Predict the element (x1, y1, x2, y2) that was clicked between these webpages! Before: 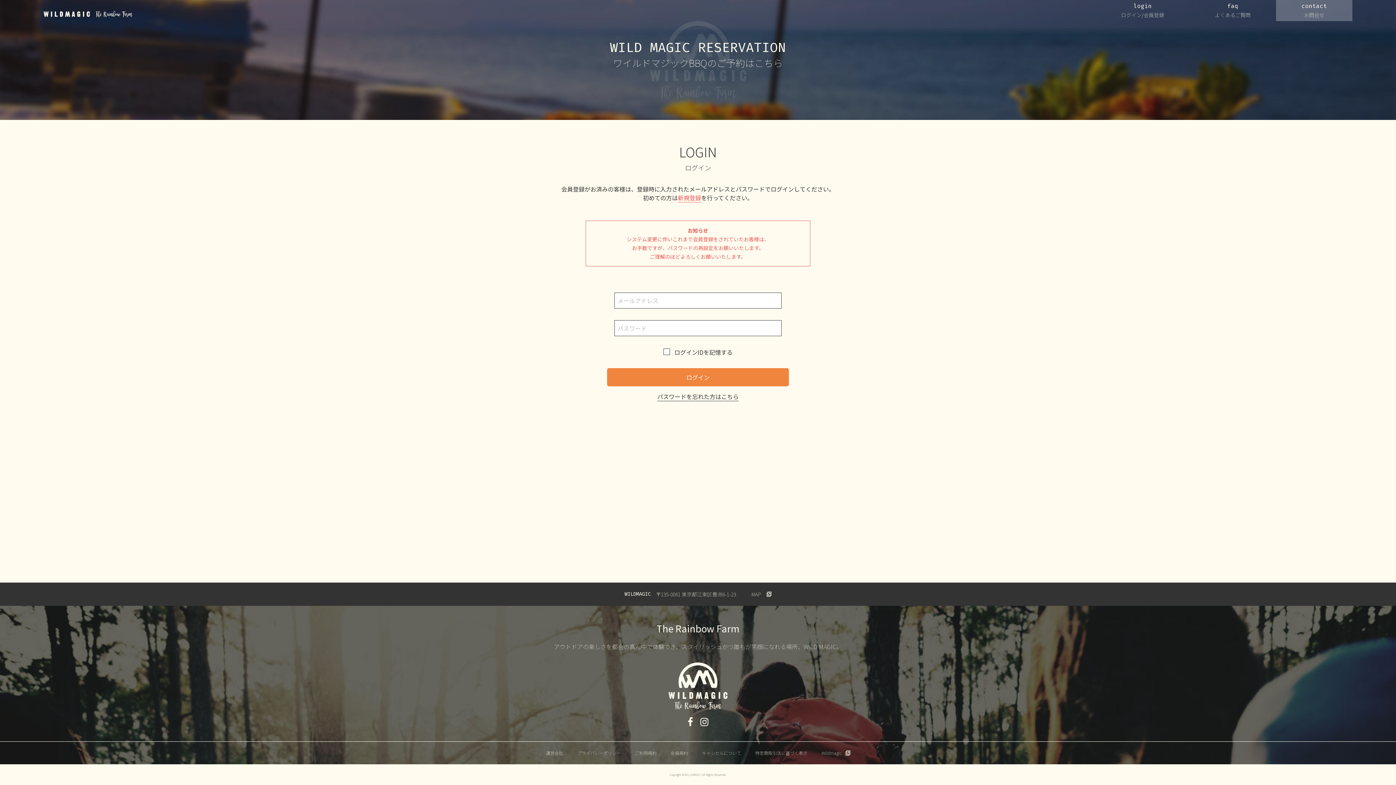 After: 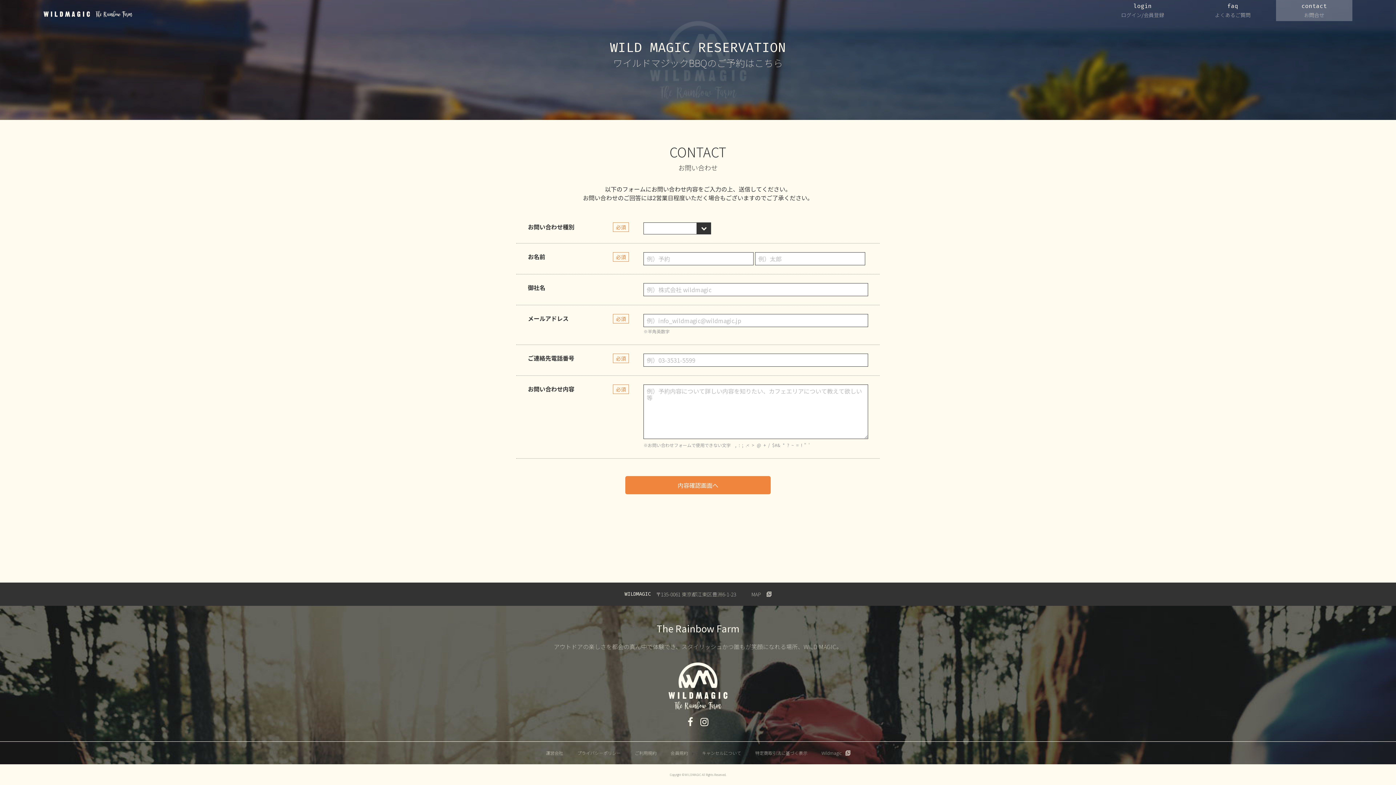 Action: label: contact
お問合せ bbox: (1276, 0, 1352, 21)